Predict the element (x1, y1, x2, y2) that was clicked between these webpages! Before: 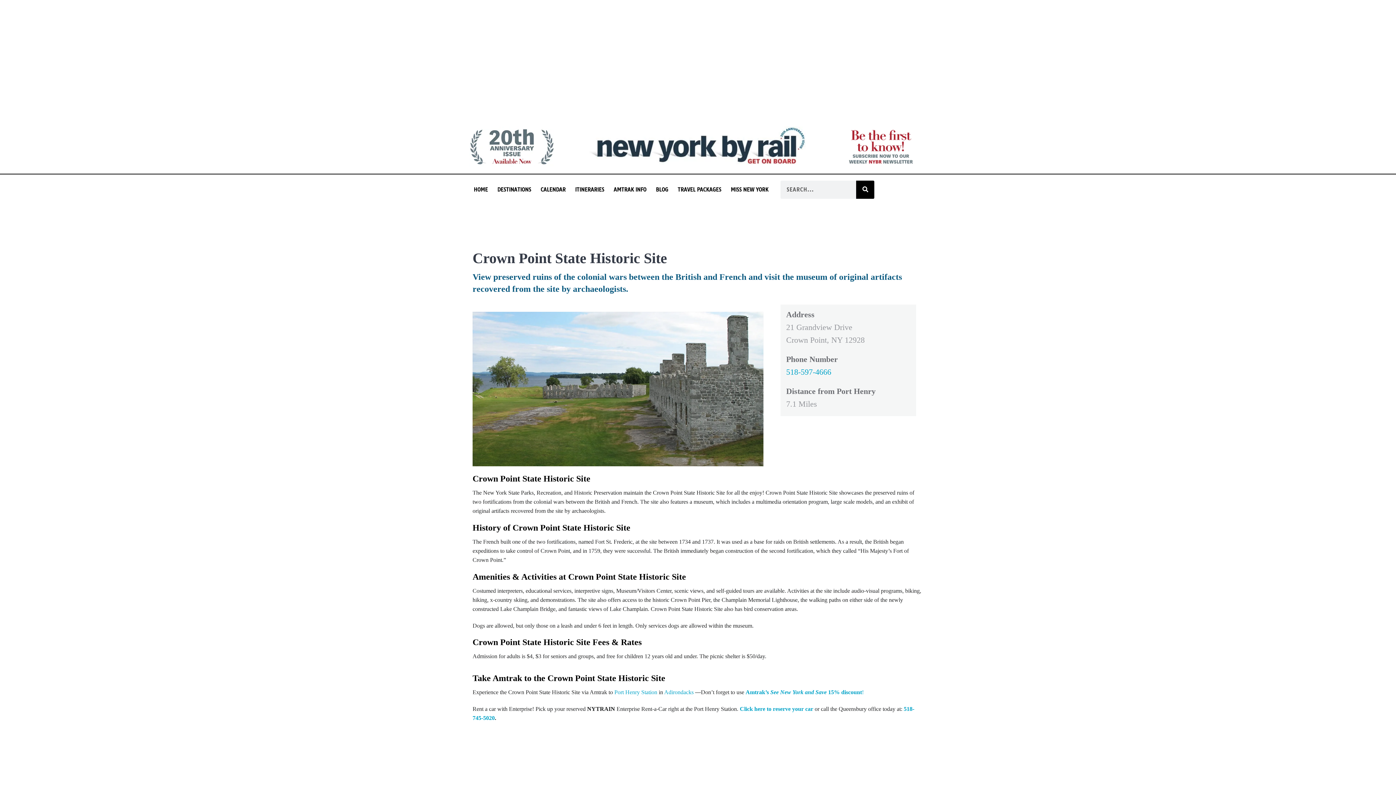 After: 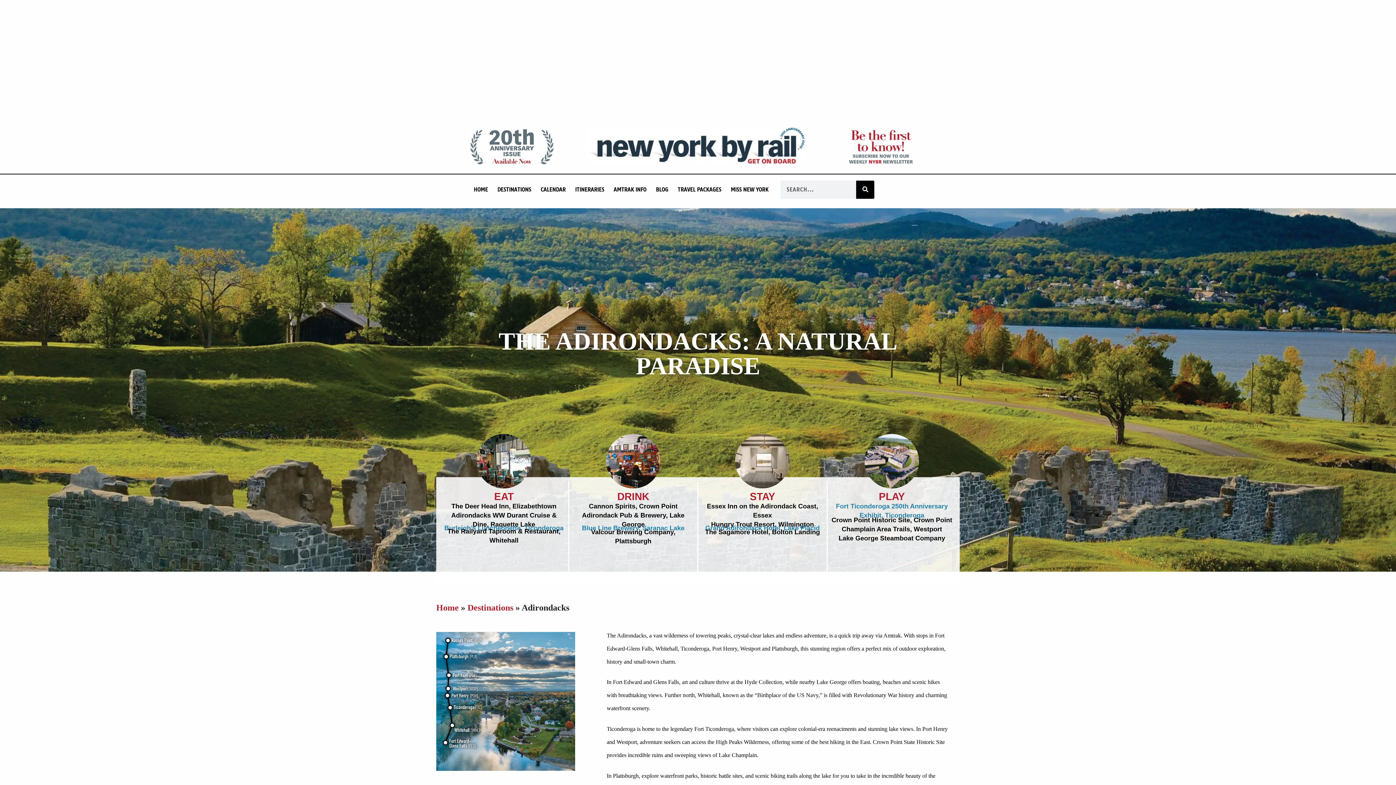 Action: label: Adirondacks bbox: (664, 689, 693, 695)